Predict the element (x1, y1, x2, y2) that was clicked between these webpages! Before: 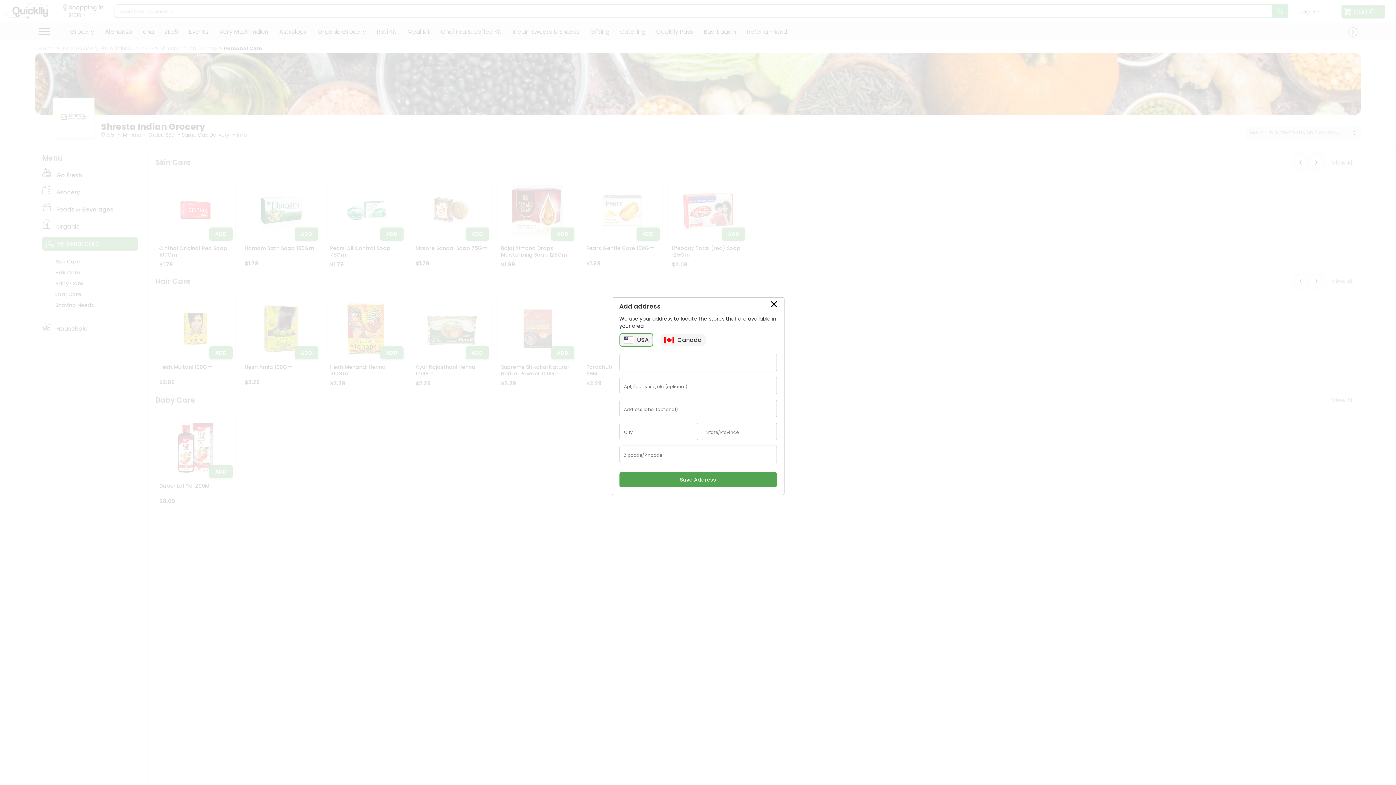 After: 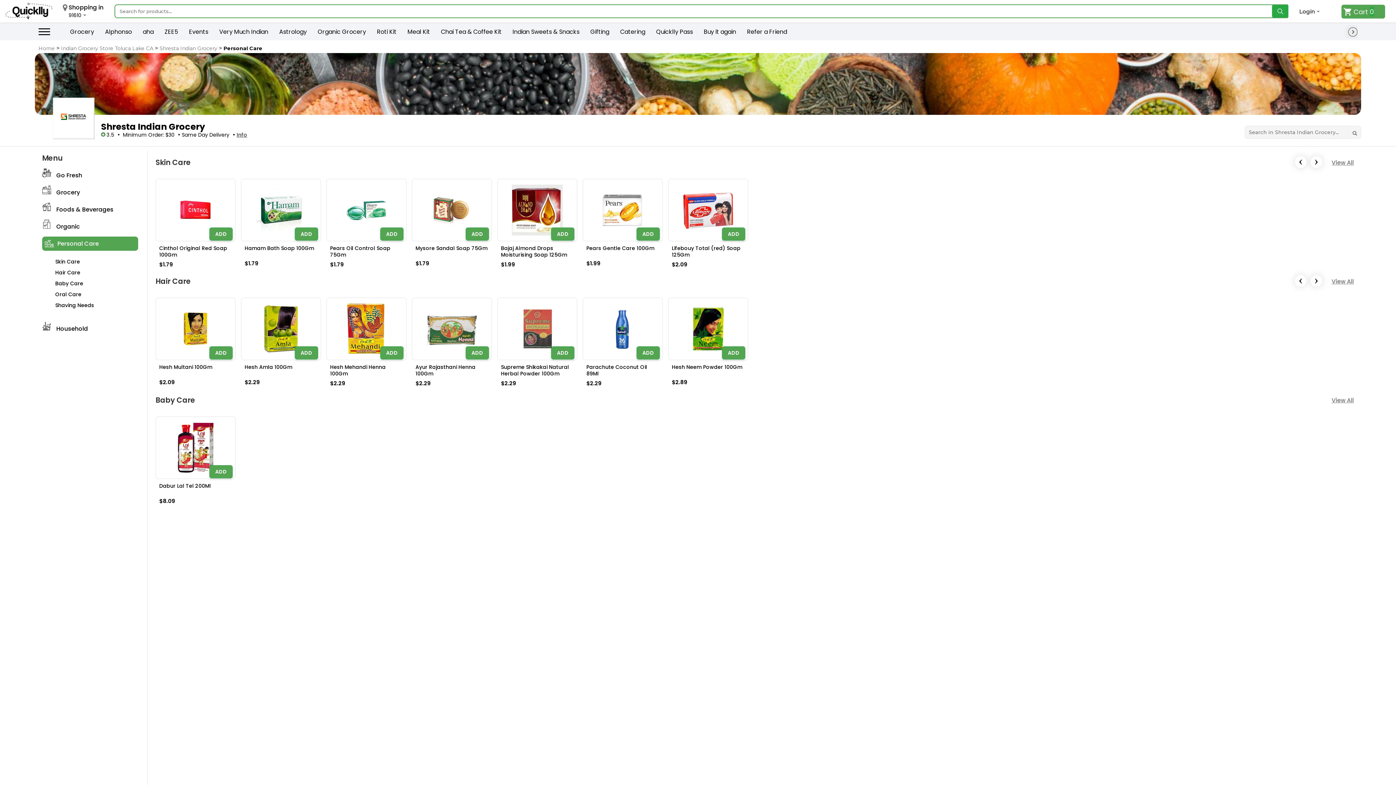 Action: label: Close bbox: (771, 301, 776, 307)